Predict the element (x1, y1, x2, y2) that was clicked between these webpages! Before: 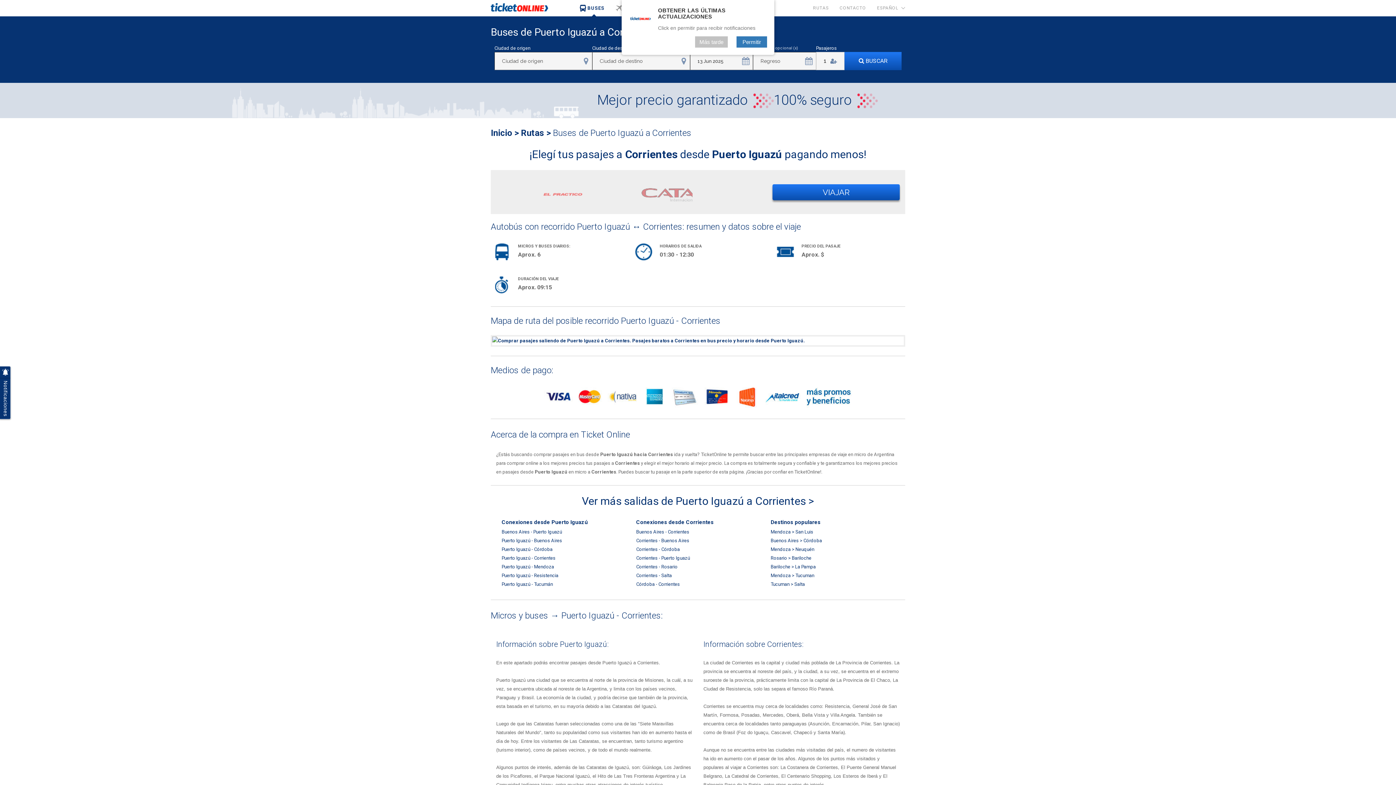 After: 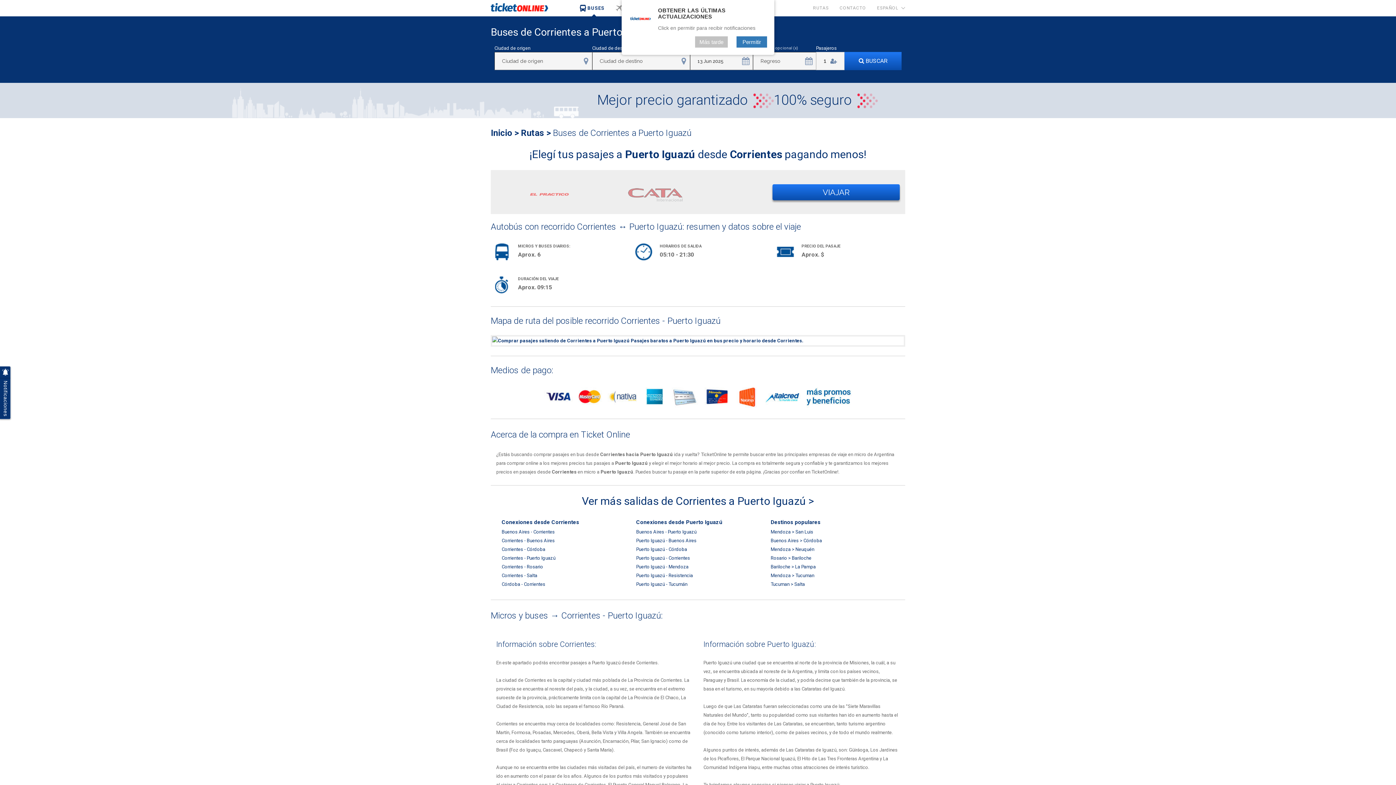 Action: label: Corrientes - Puerto Iguazú bbox: (636, 555, 690, 561)